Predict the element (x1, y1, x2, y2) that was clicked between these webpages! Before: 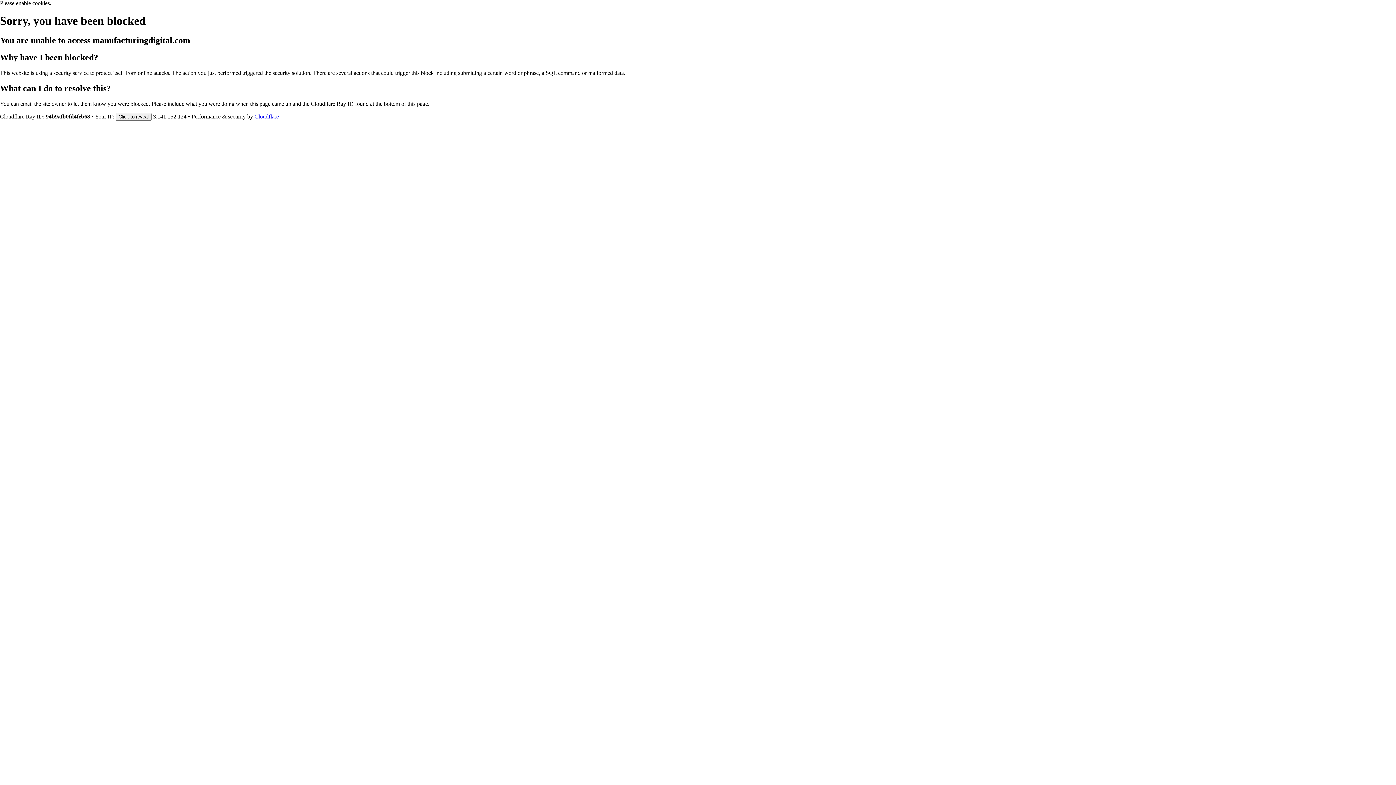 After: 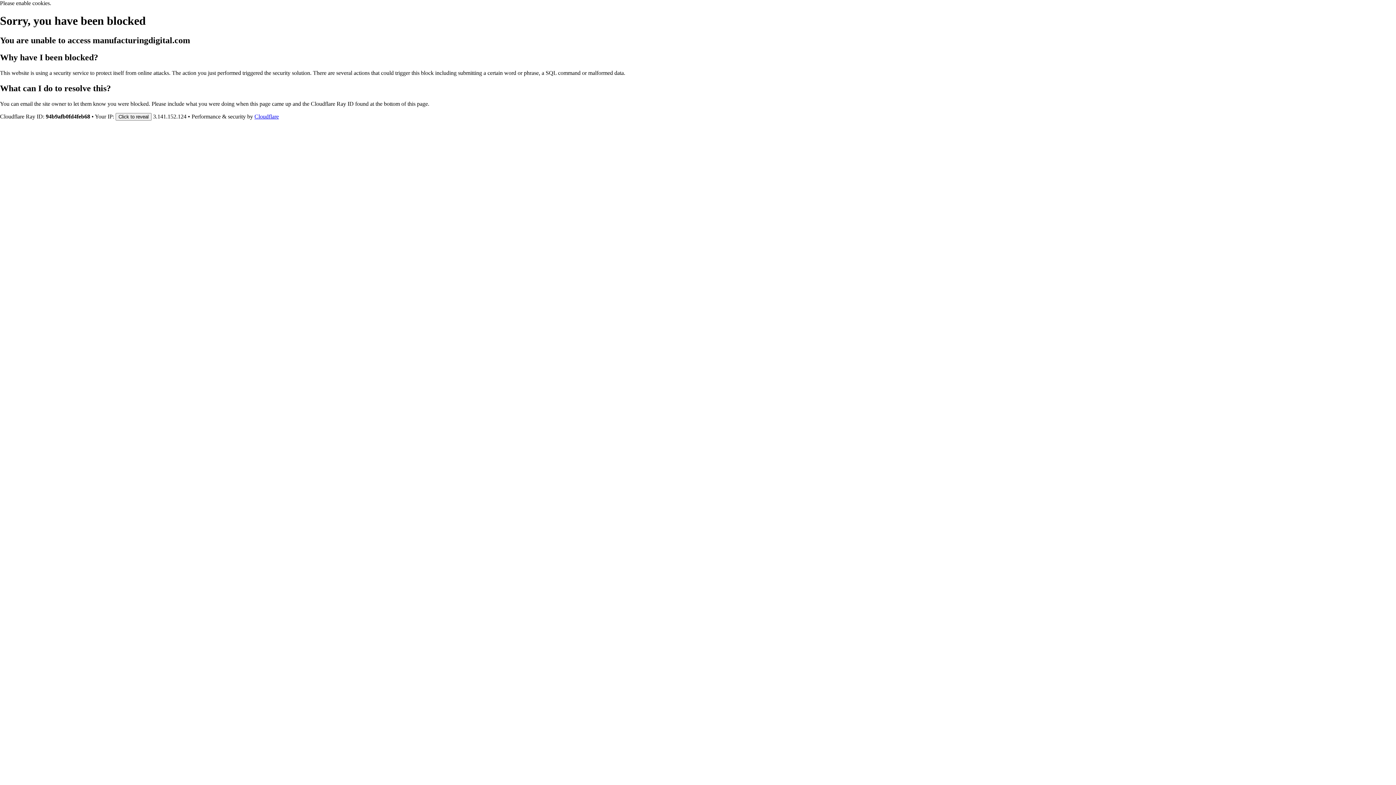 Action: label: Cloudflare bbox: (254, 113, 278, 119)